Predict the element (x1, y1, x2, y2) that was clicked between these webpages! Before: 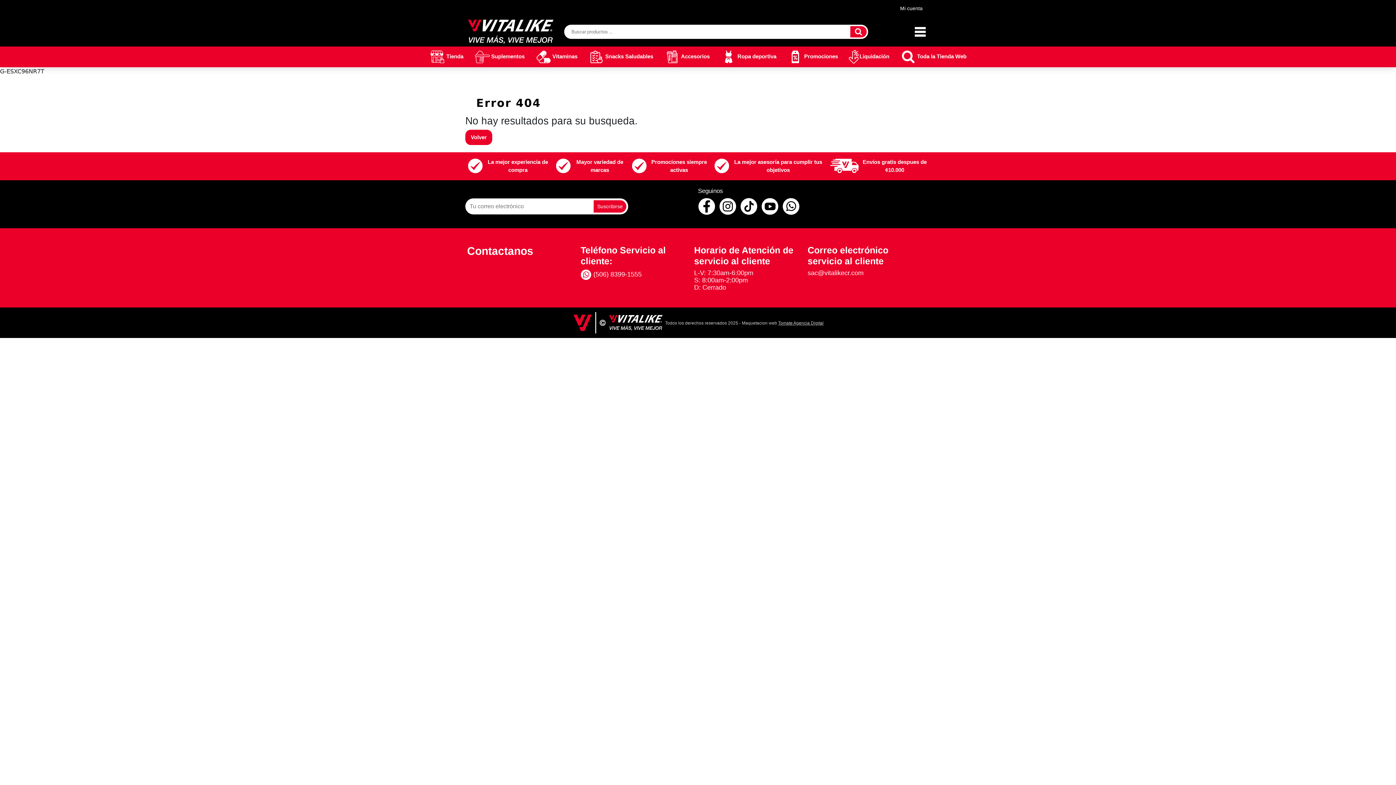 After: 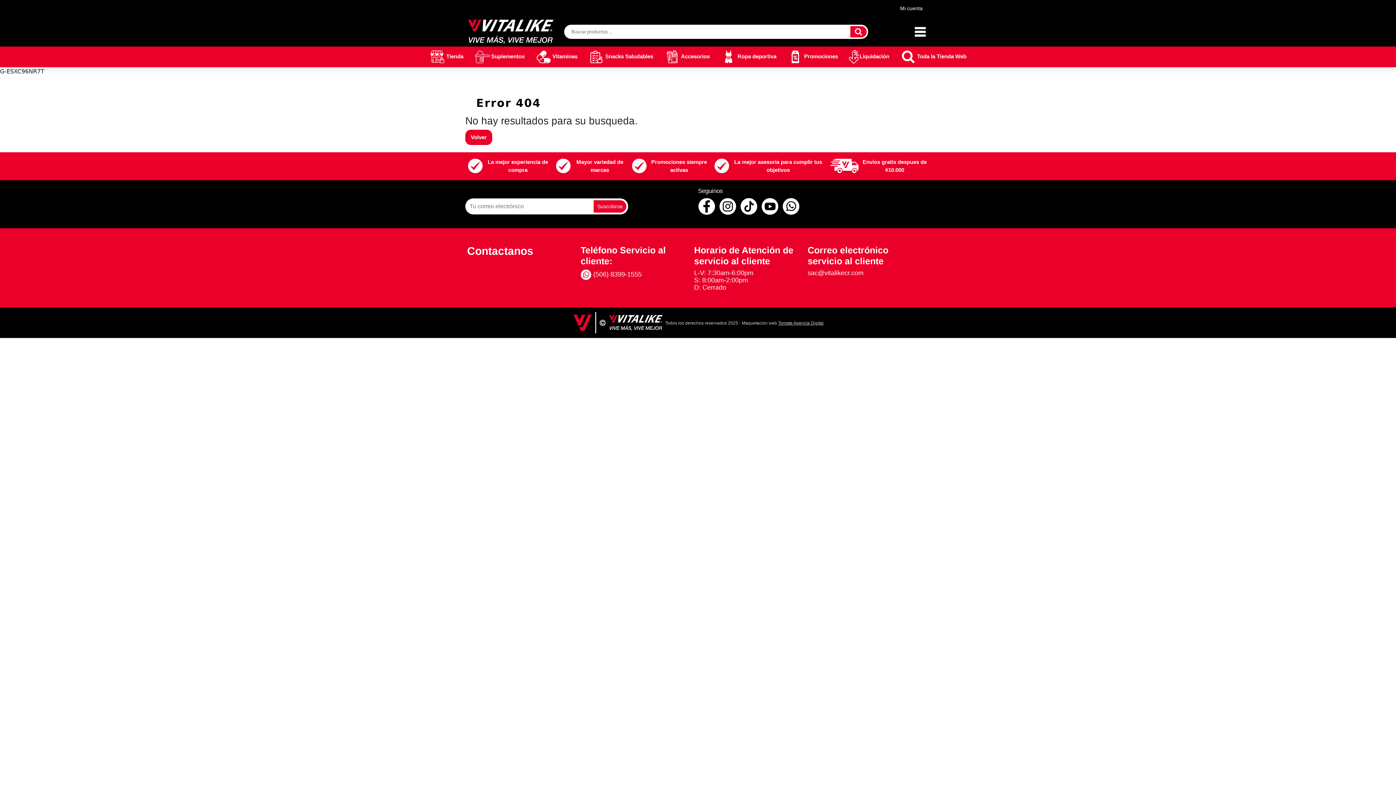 Action: label: TikTok bbox: (740, 203, 757, 209)